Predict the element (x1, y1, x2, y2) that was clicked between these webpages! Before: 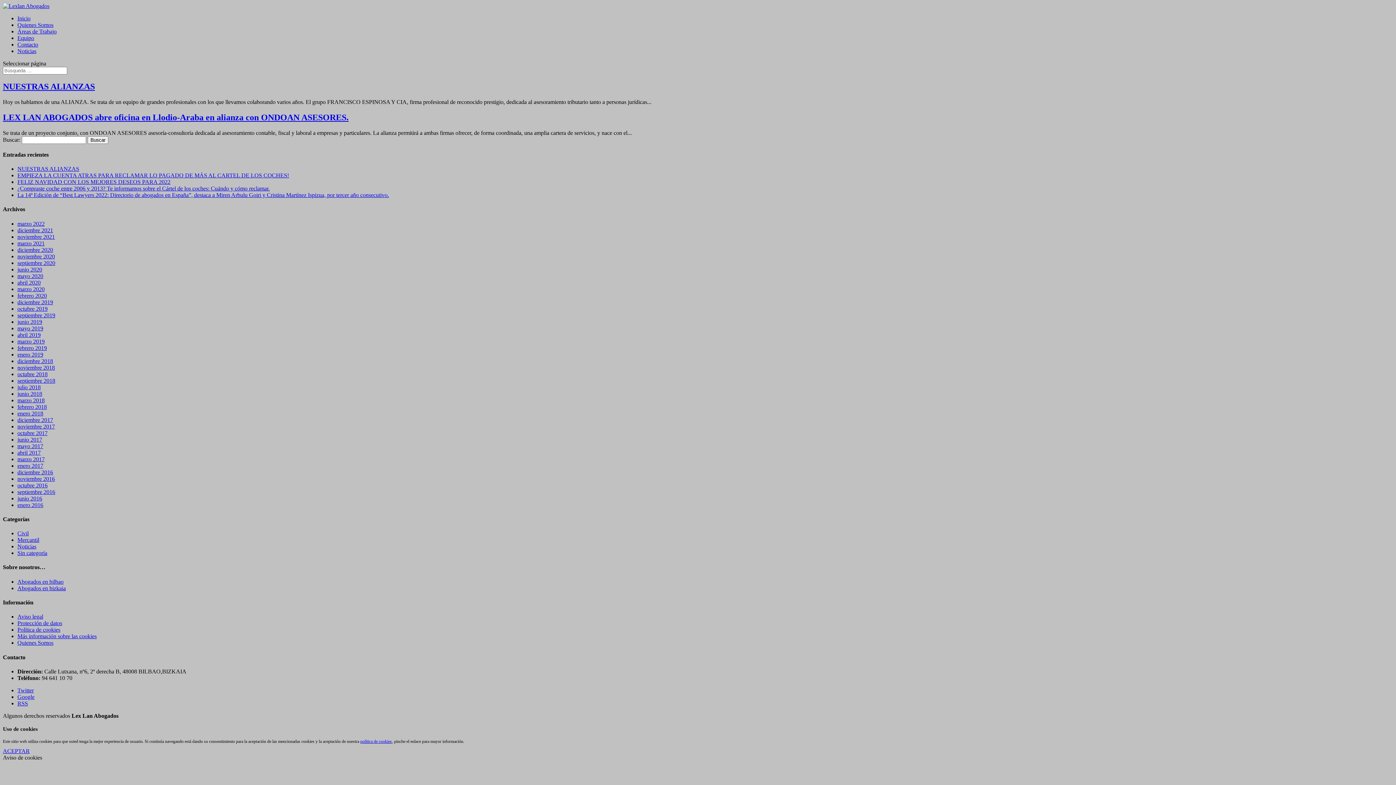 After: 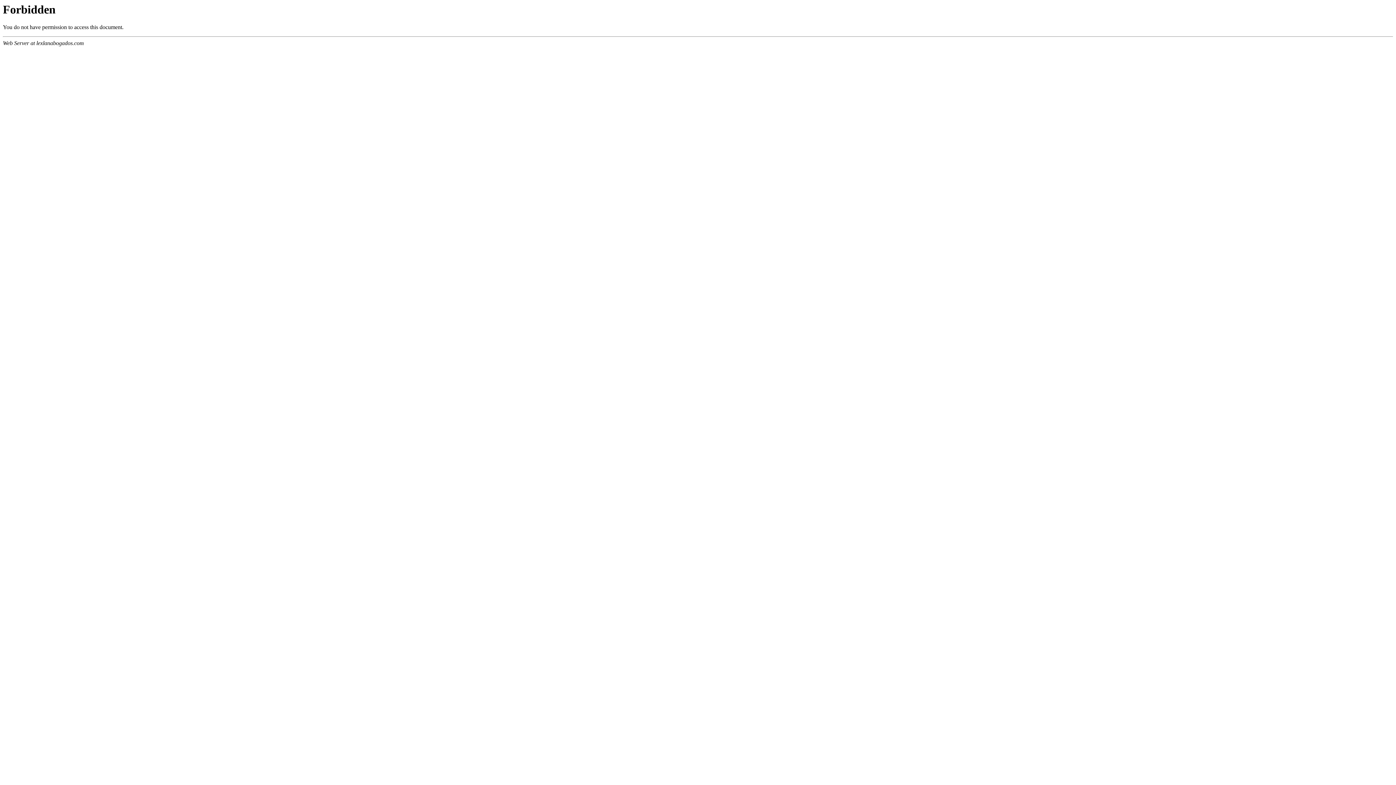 Action: label: mayo 2019 bbox: (17, 325, 43, 331)